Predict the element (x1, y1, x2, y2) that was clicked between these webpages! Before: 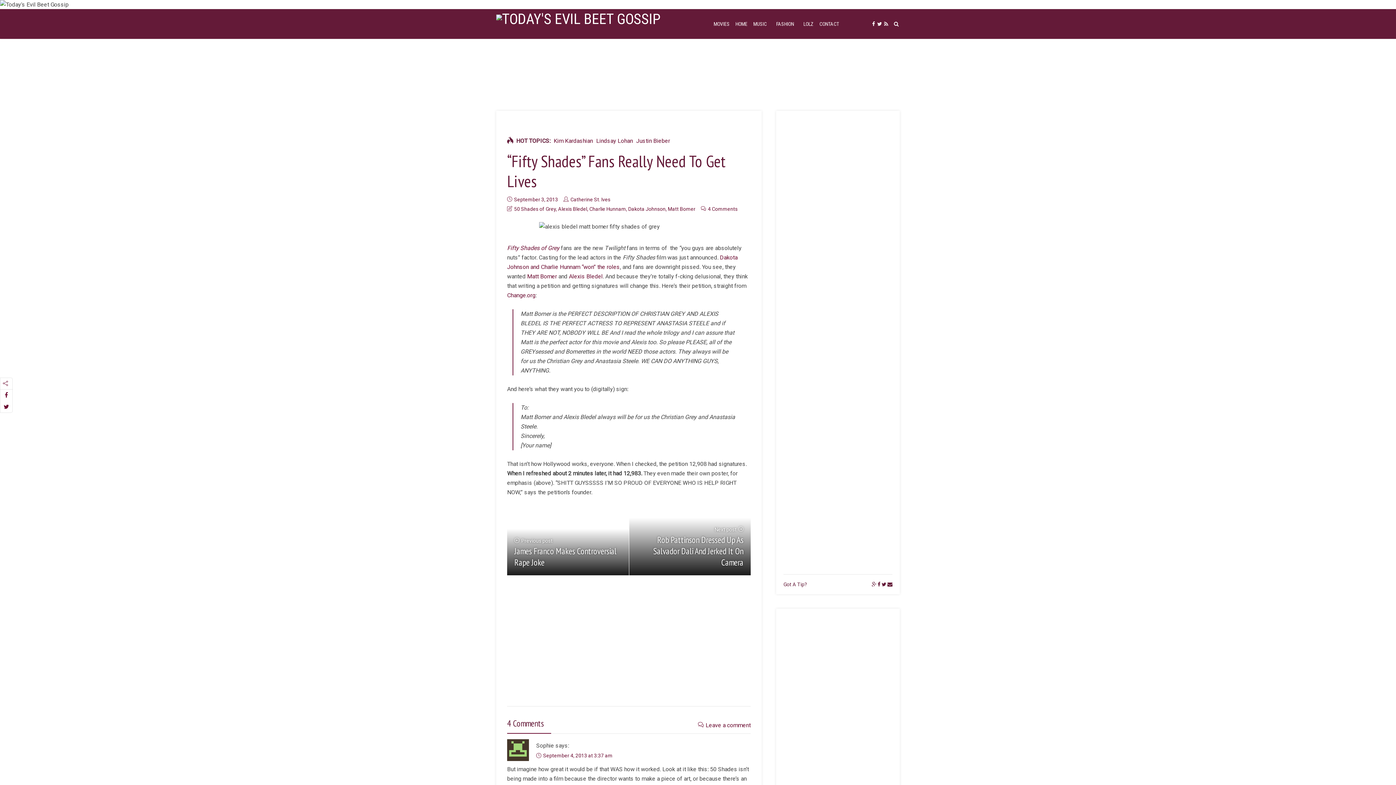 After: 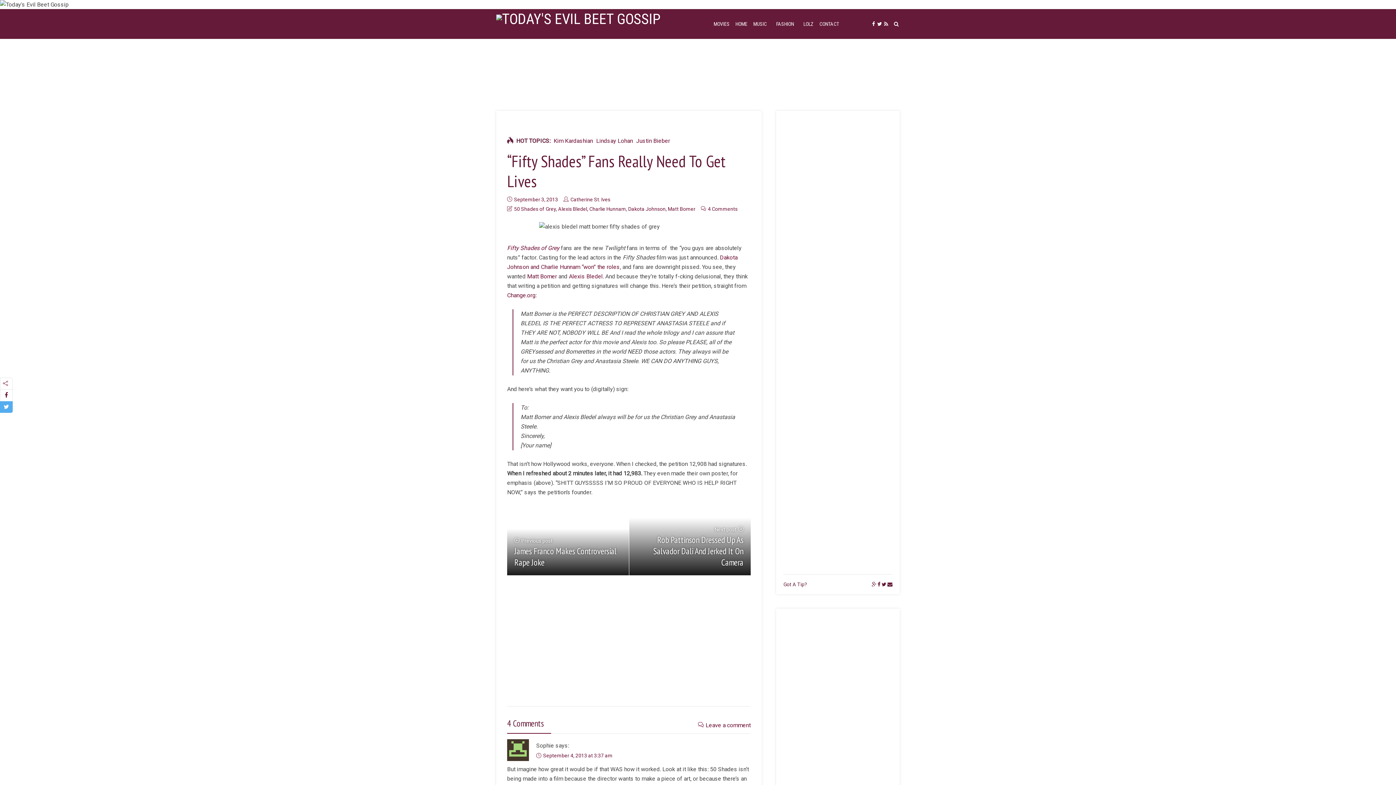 Action: bbox: (0, 401, 12, 413)